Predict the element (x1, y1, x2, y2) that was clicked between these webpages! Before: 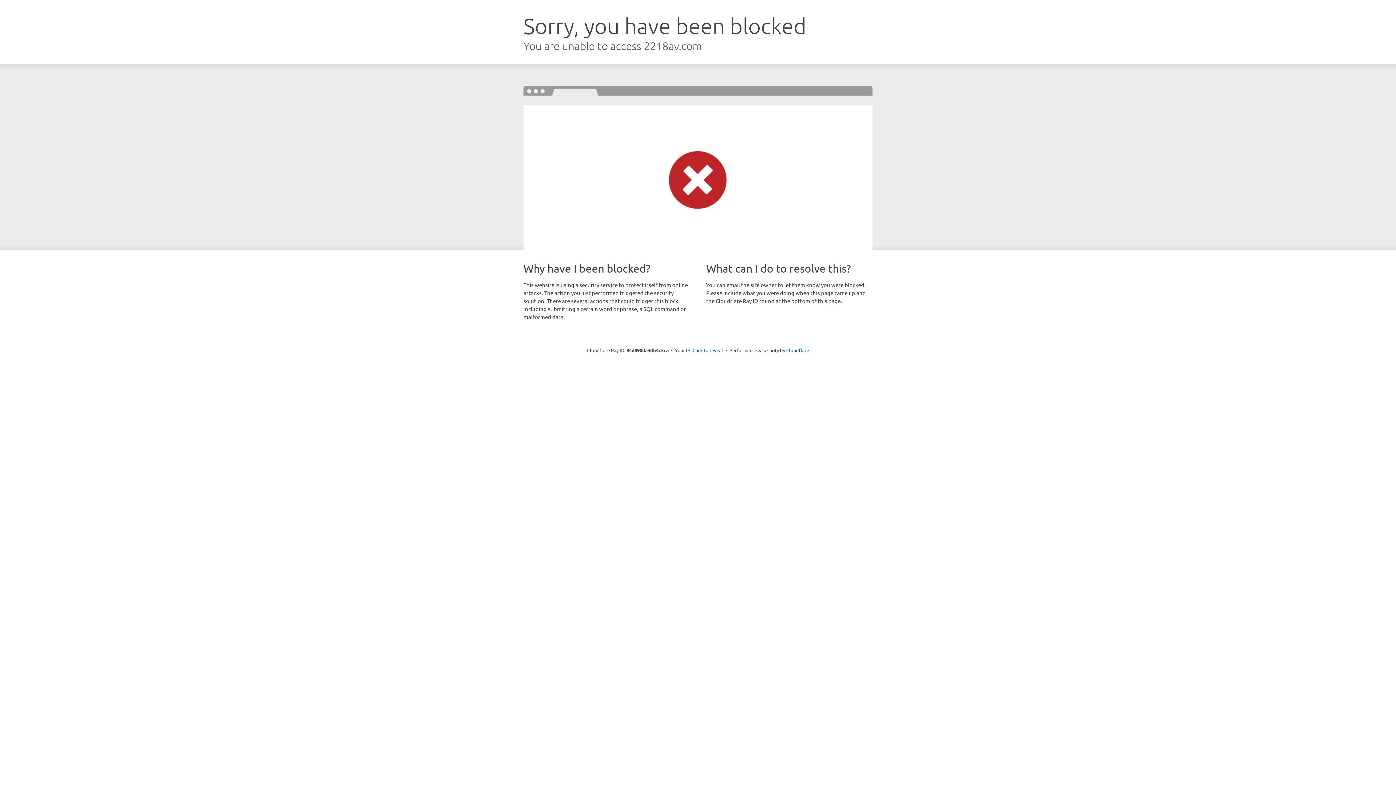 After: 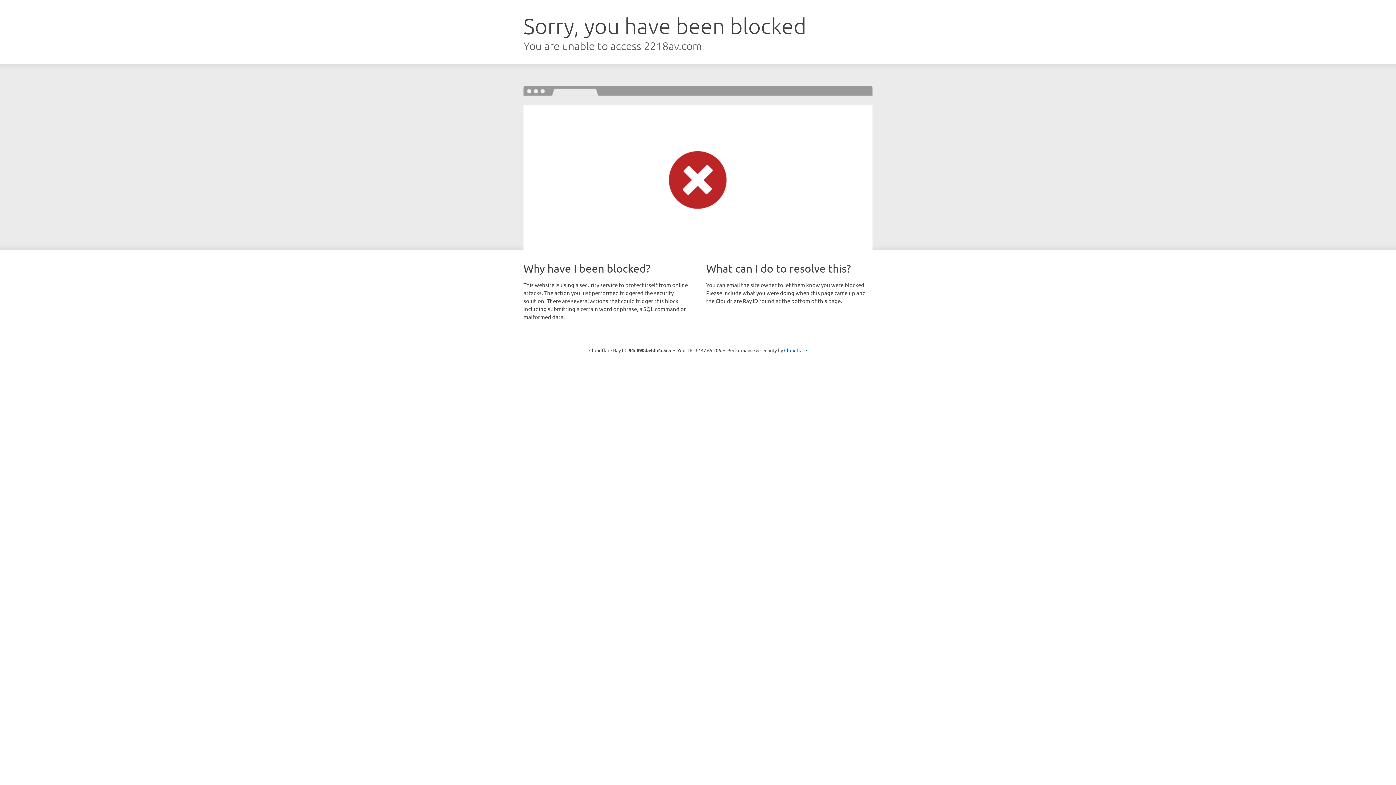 Action: bbox: (692, 346, 723, 353) label: Click to reveal